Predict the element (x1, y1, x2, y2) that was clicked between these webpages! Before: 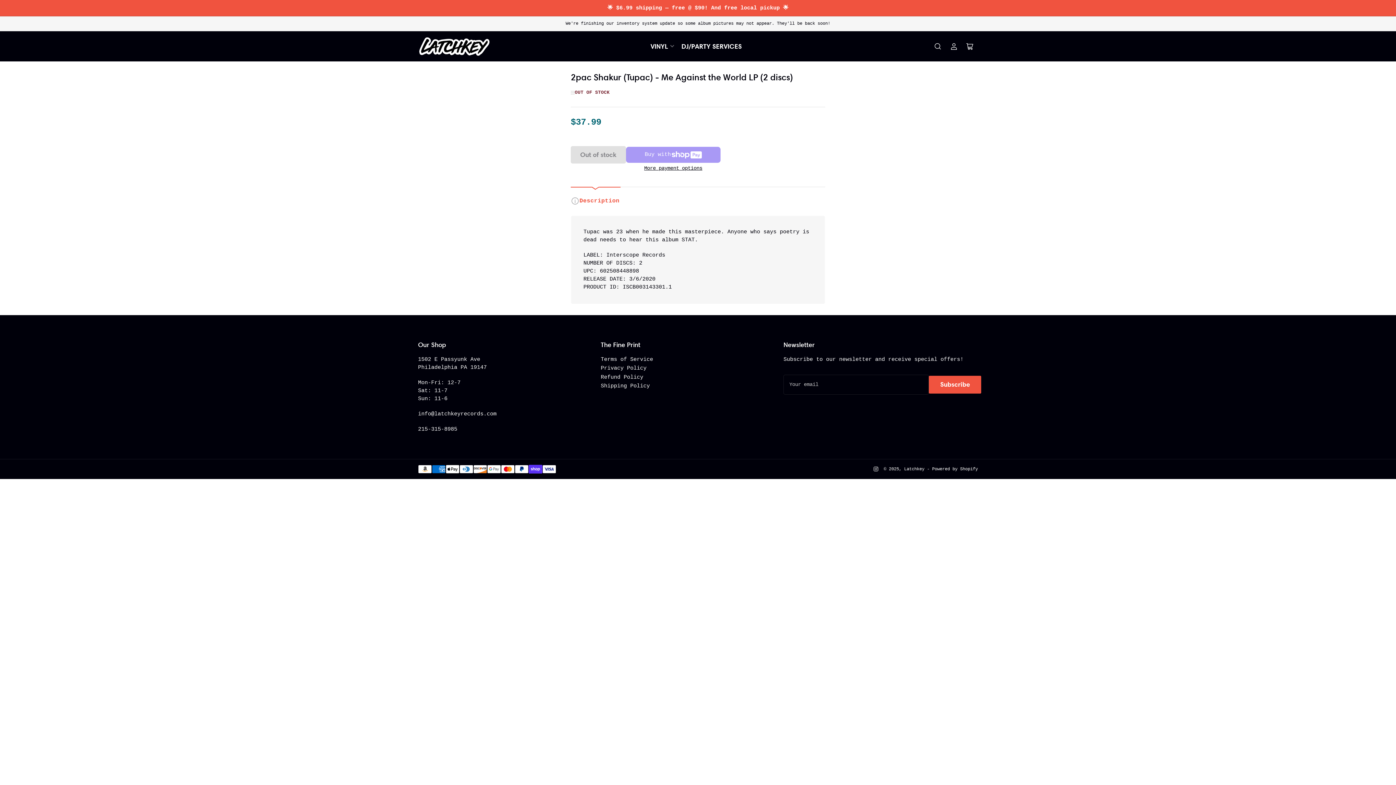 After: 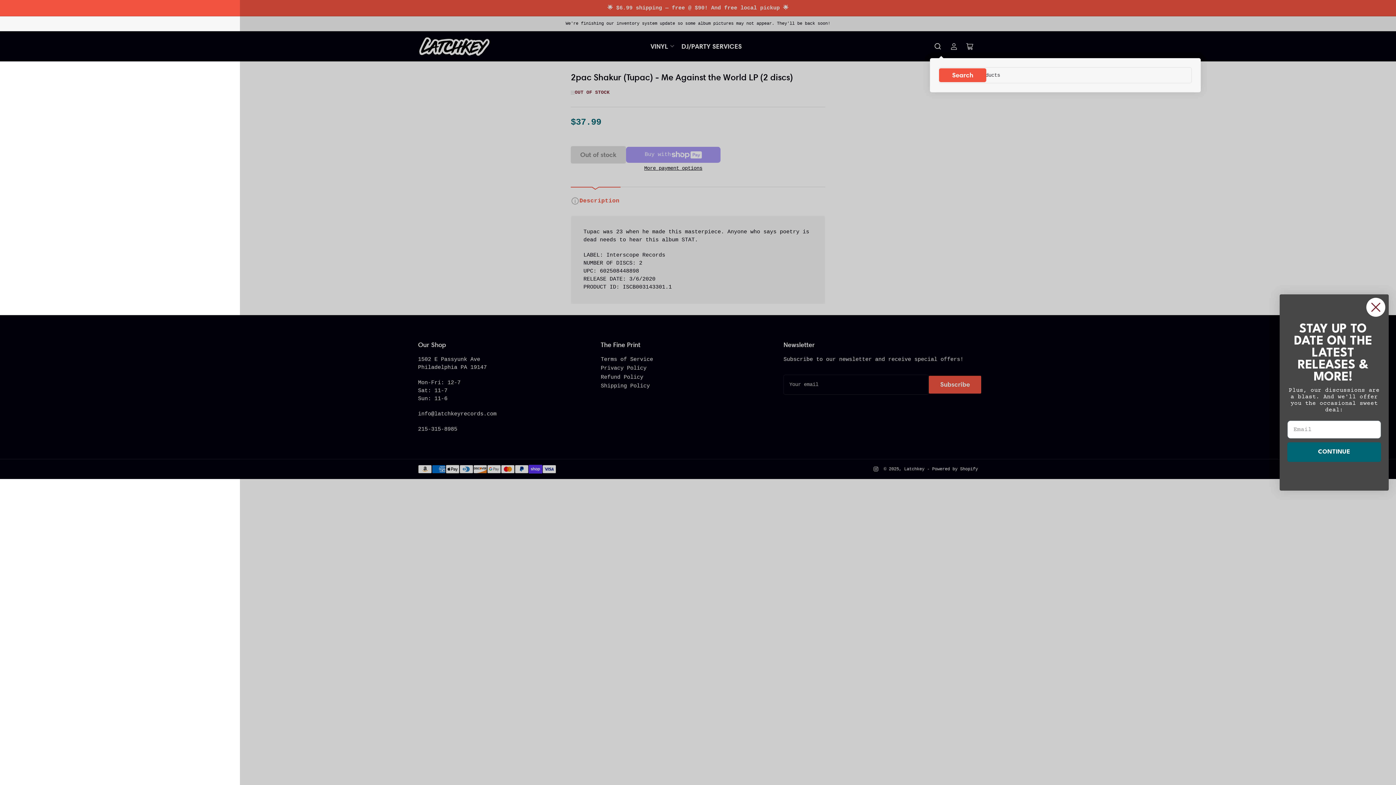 Action: label: Search bbox: (930, 38, 946, 54)